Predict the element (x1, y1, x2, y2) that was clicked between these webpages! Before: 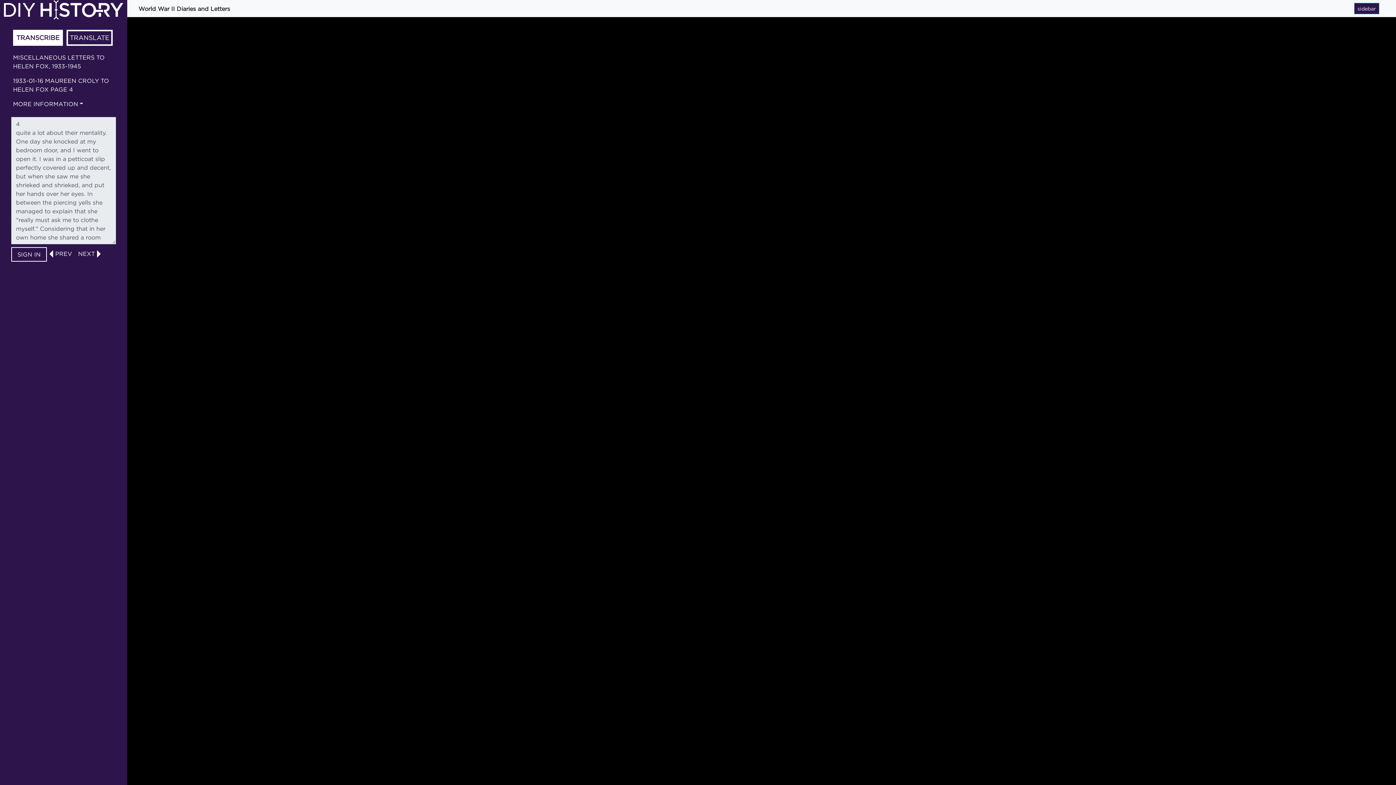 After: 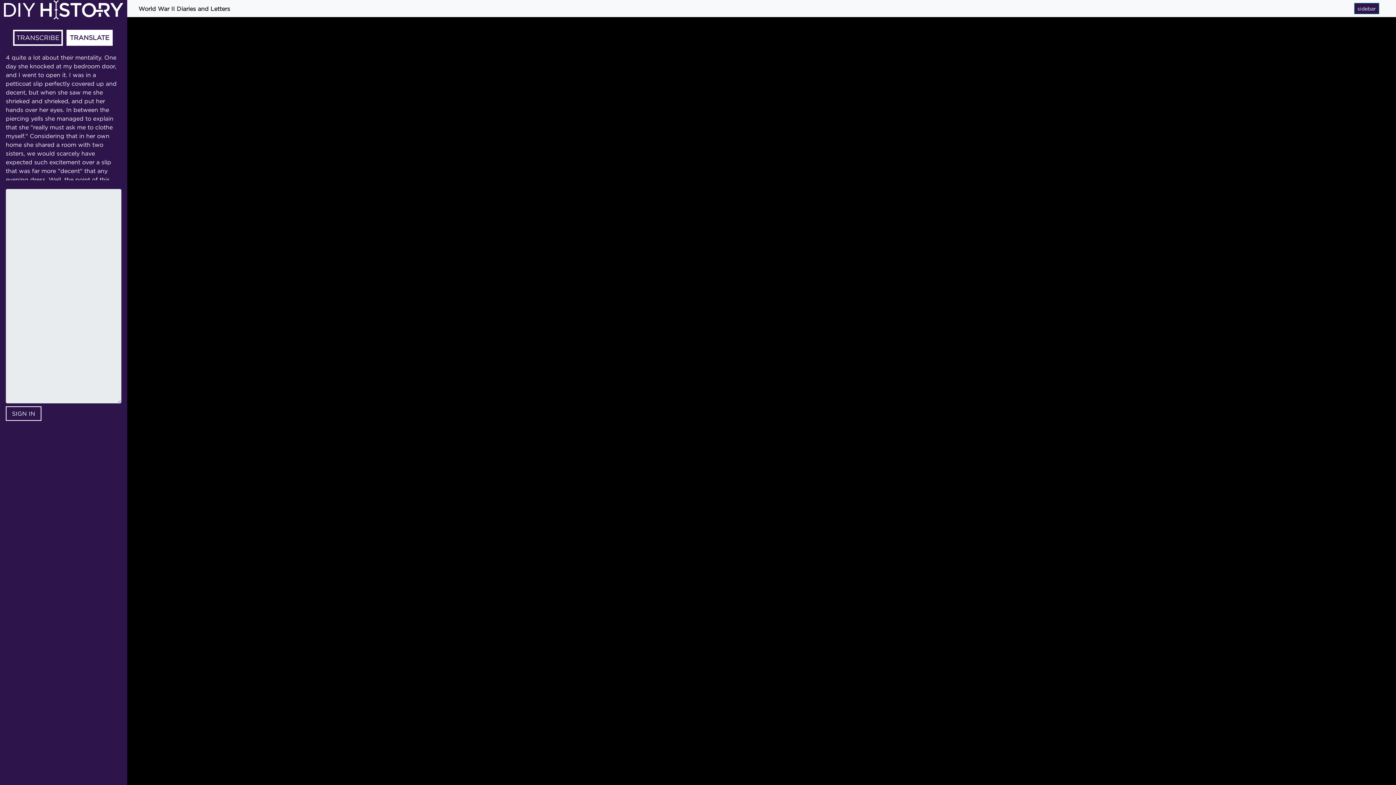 Action: label: TRANSLATE bbox: (68, 31, 111, 44)